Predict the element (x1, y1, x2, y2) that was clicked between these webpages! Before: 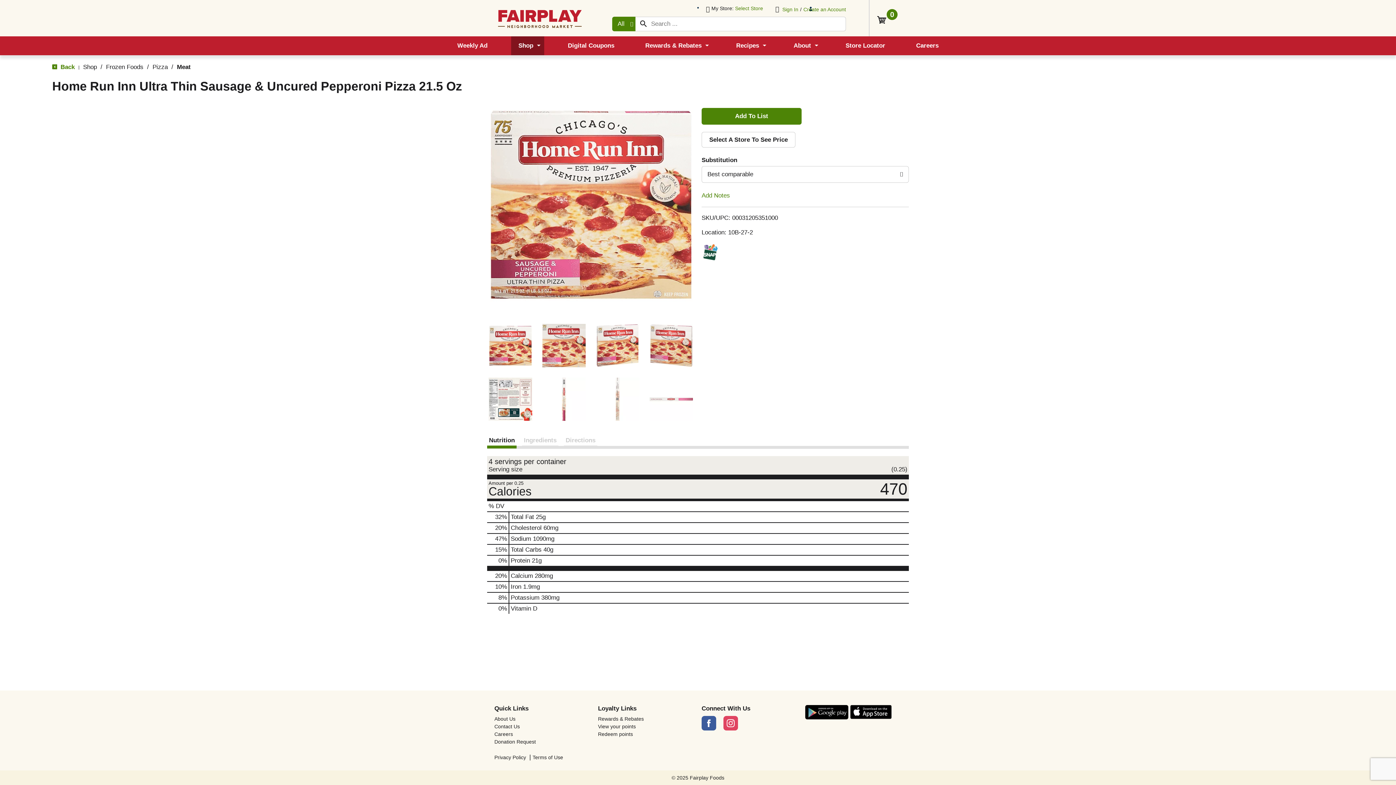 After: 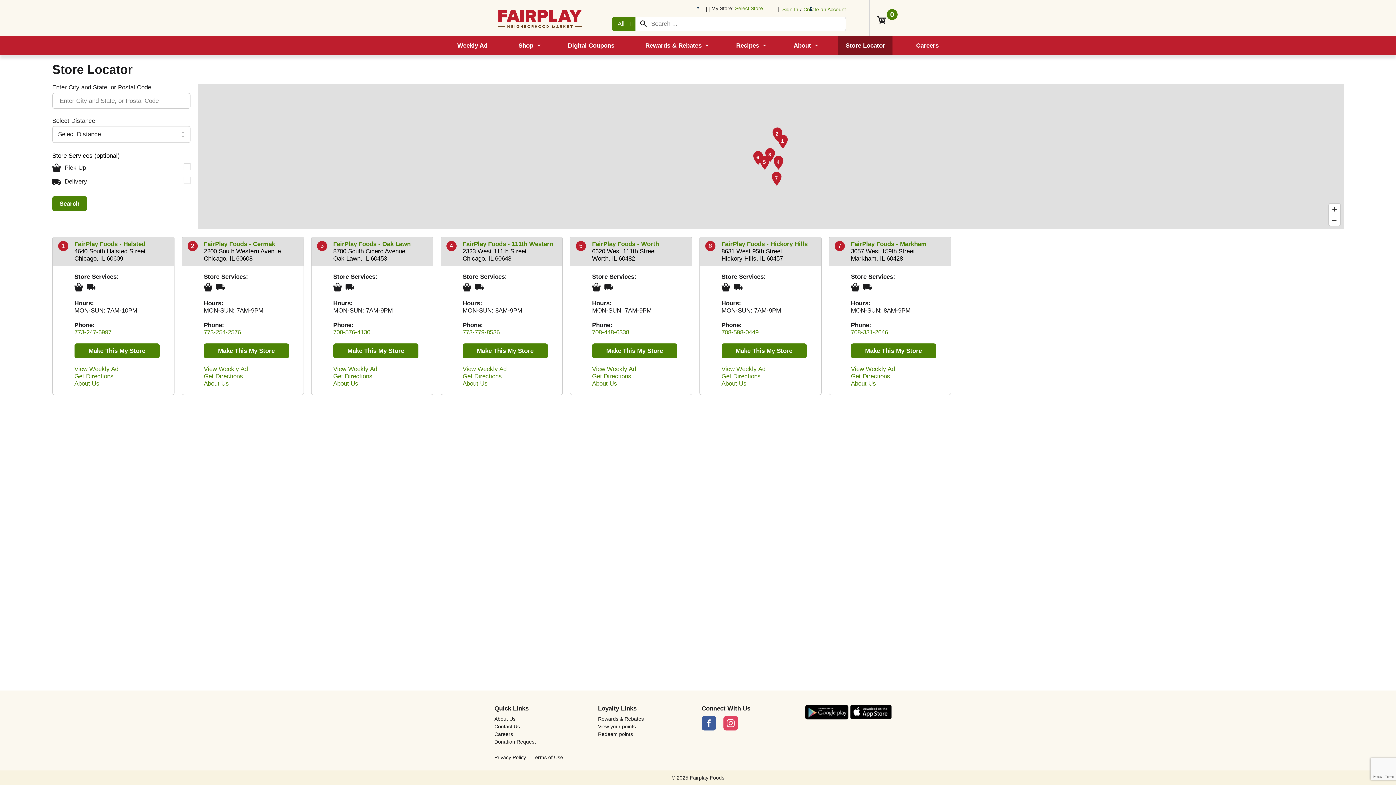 Action: label: Store Locator bbox: (838, 36, 892, 55)